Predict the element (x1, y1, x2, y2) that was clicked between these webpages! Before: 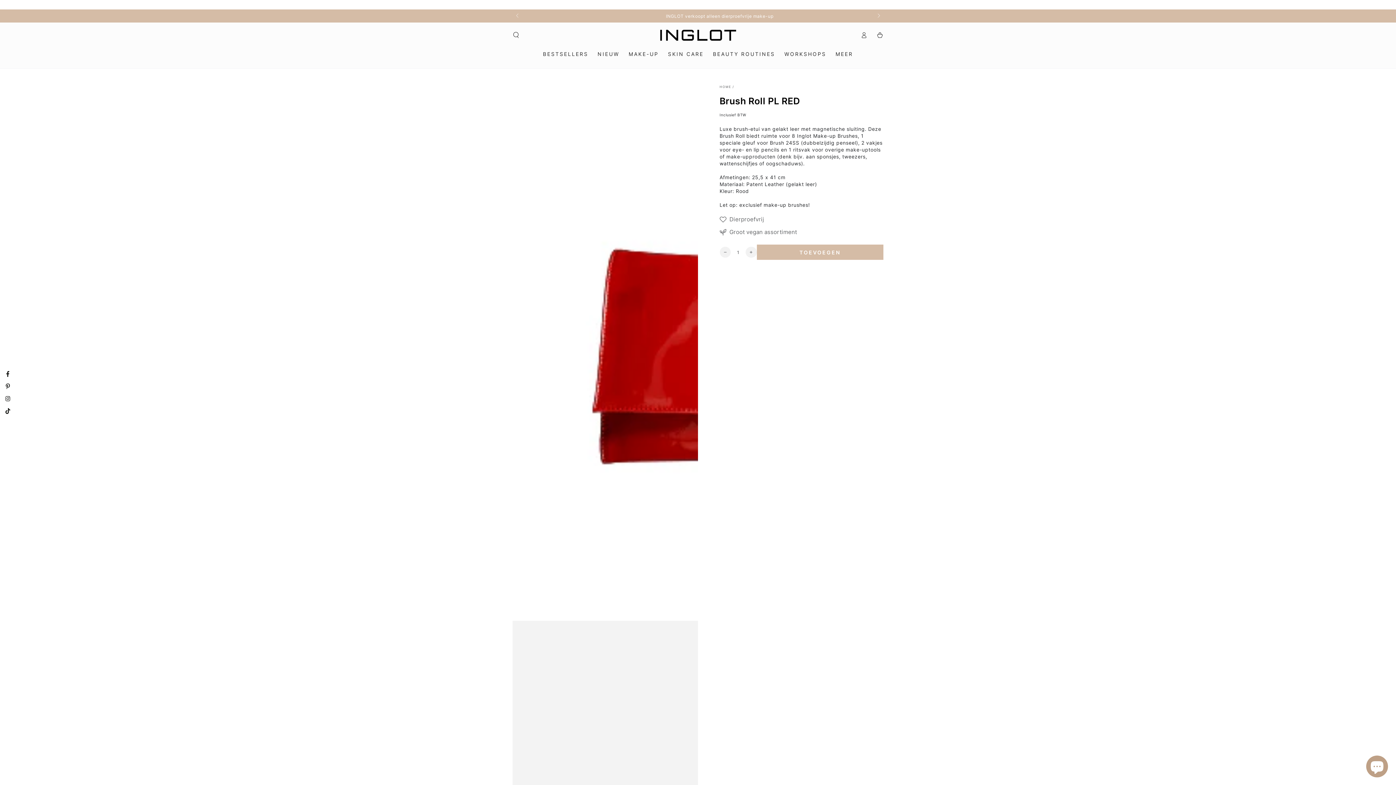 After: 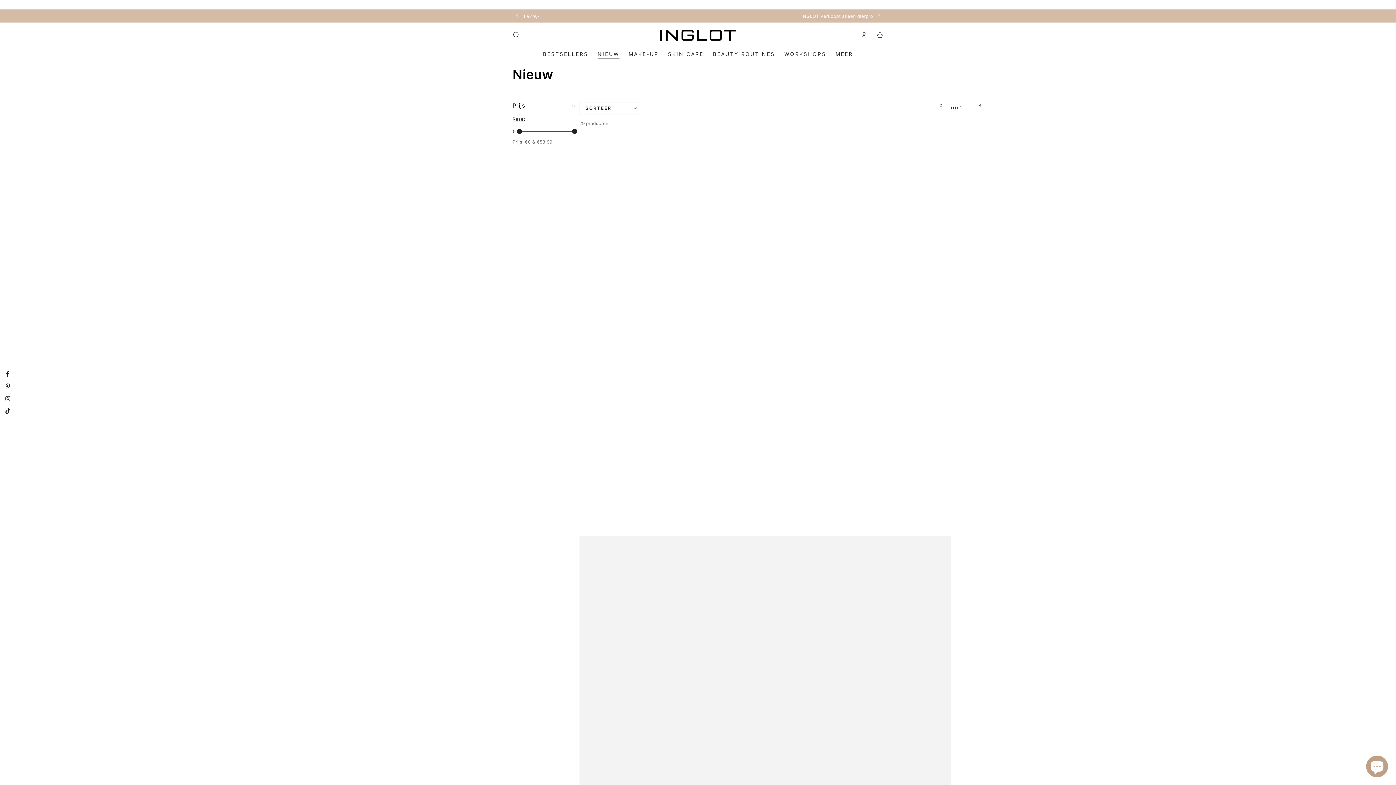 Action: label: NIEUW bbox: (593, 45, 624, 62)